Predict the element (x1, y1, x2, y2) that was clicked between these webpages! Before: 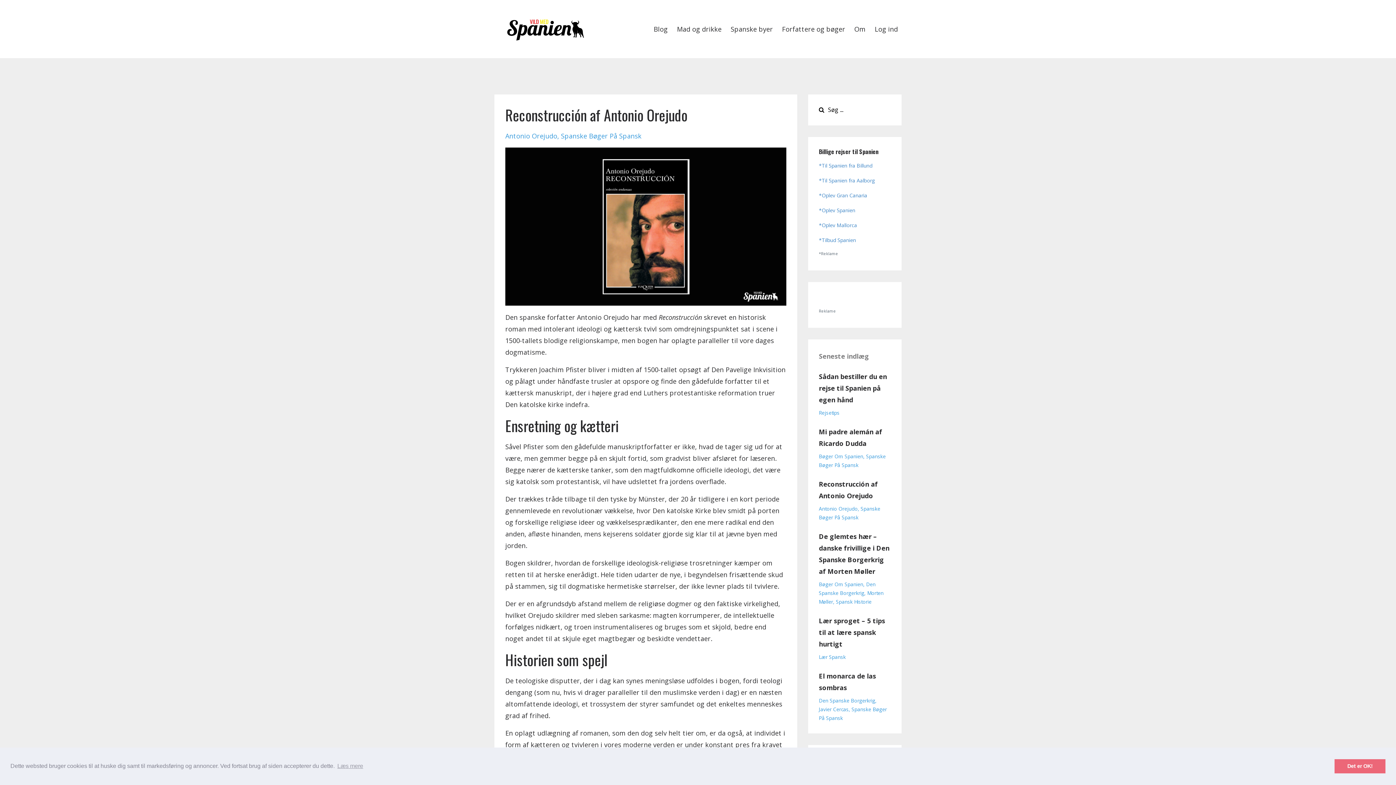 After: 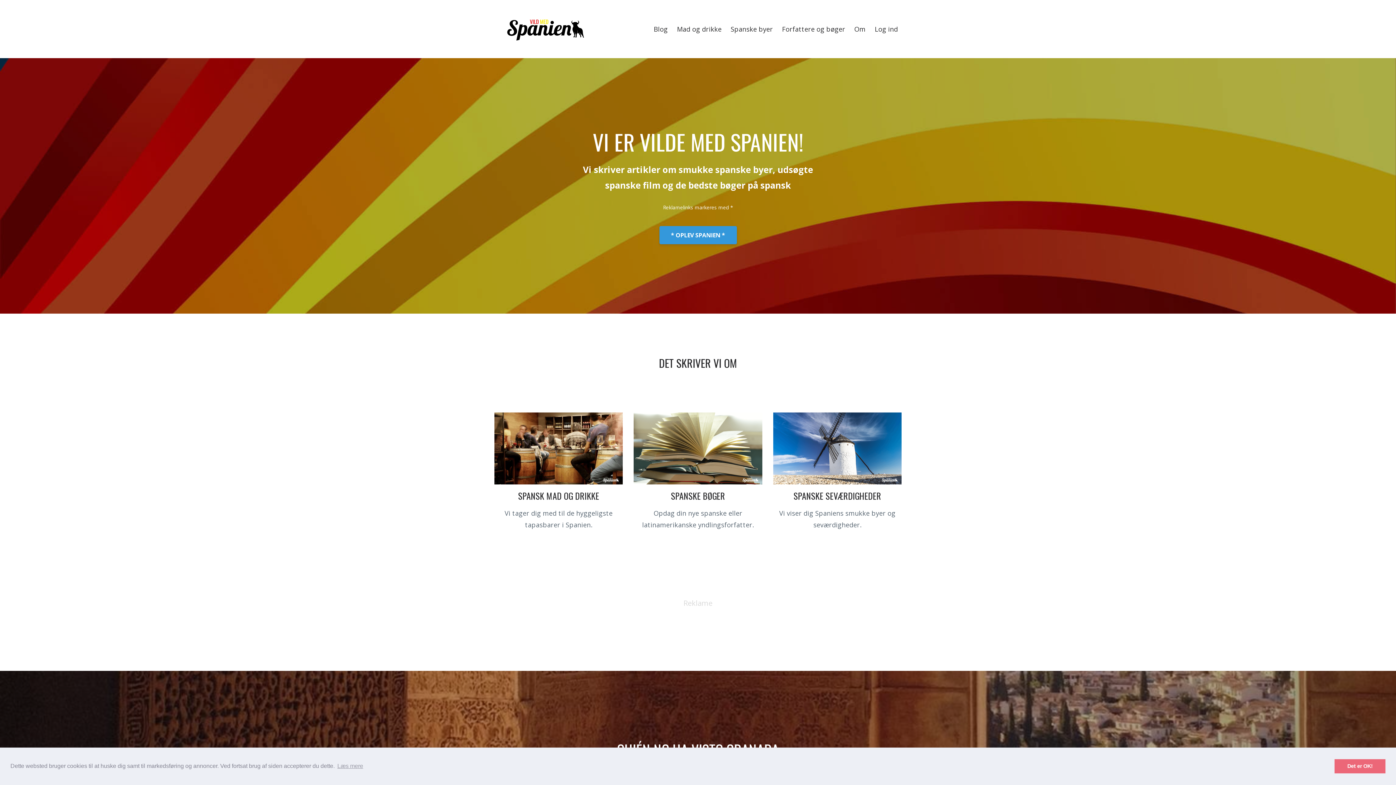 Action: bbox: (494, 10, 603, 47)